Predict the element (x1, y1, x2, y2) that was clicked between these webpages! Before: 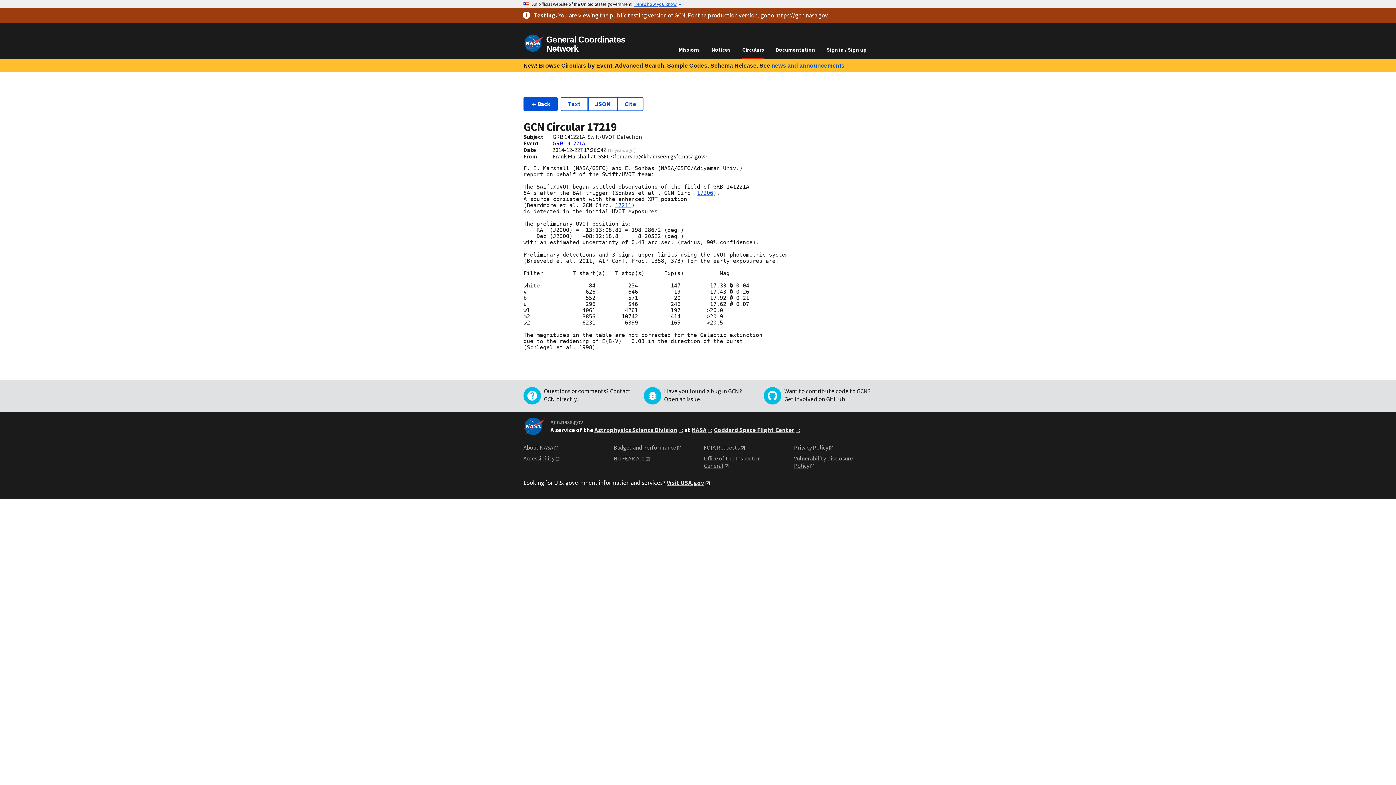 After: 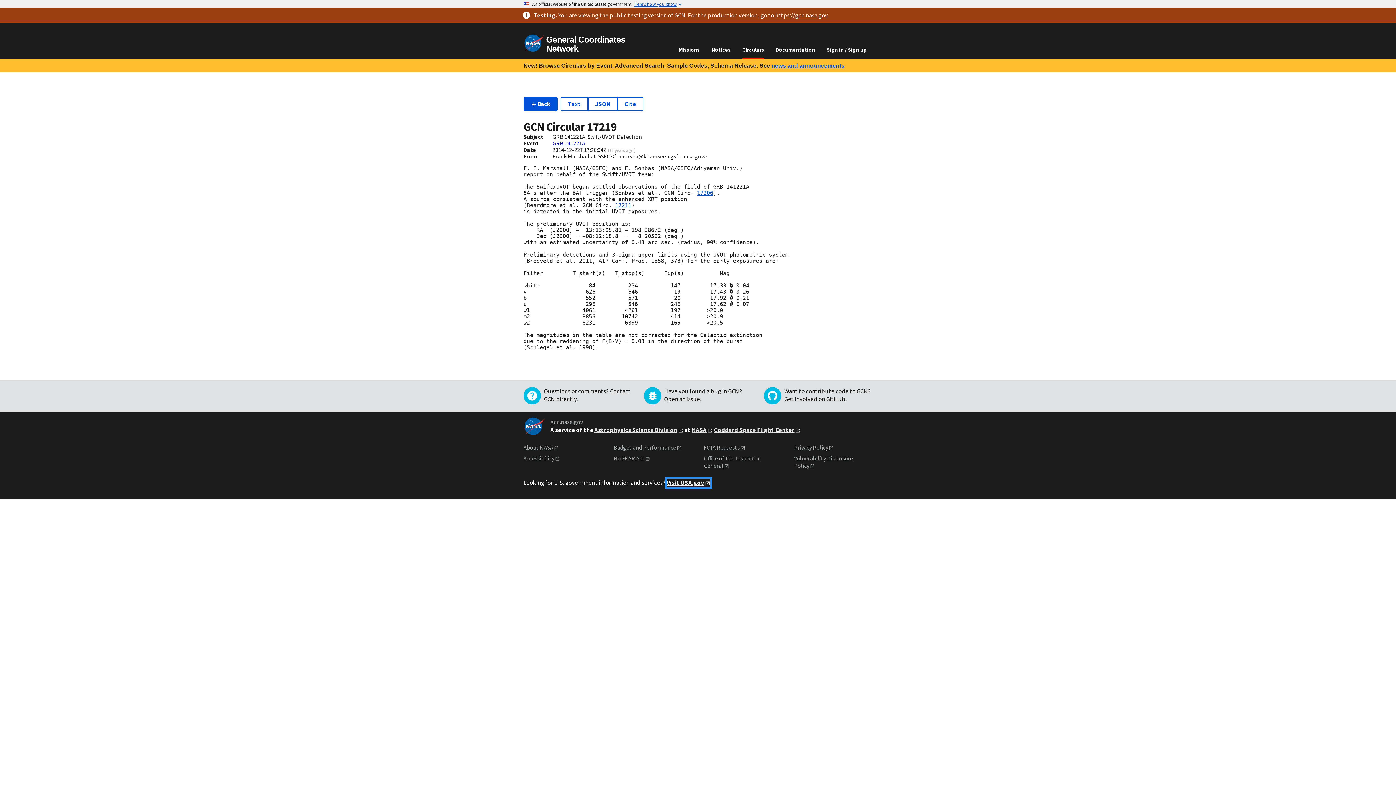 Action: bbox: (666, 479, 710, 487) label: Visit USA.gov